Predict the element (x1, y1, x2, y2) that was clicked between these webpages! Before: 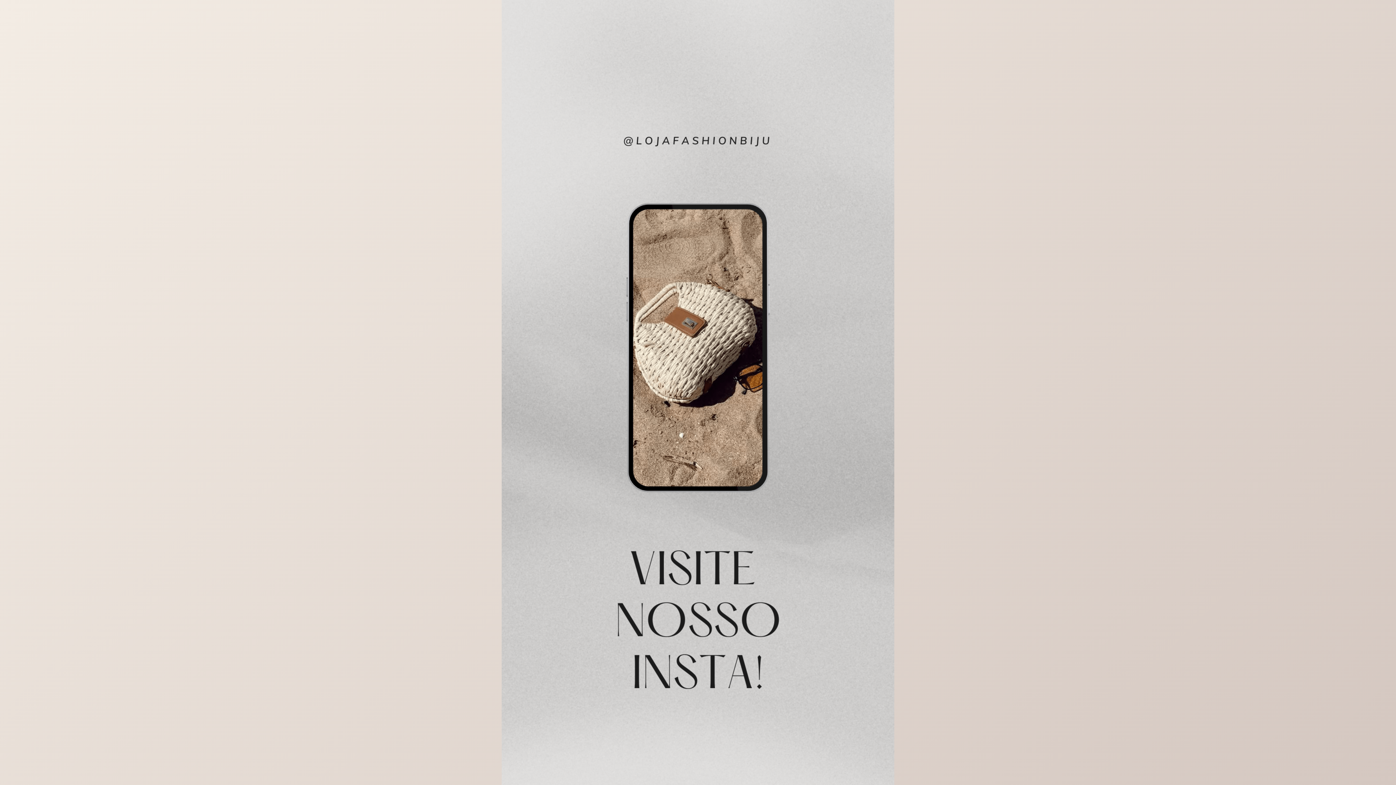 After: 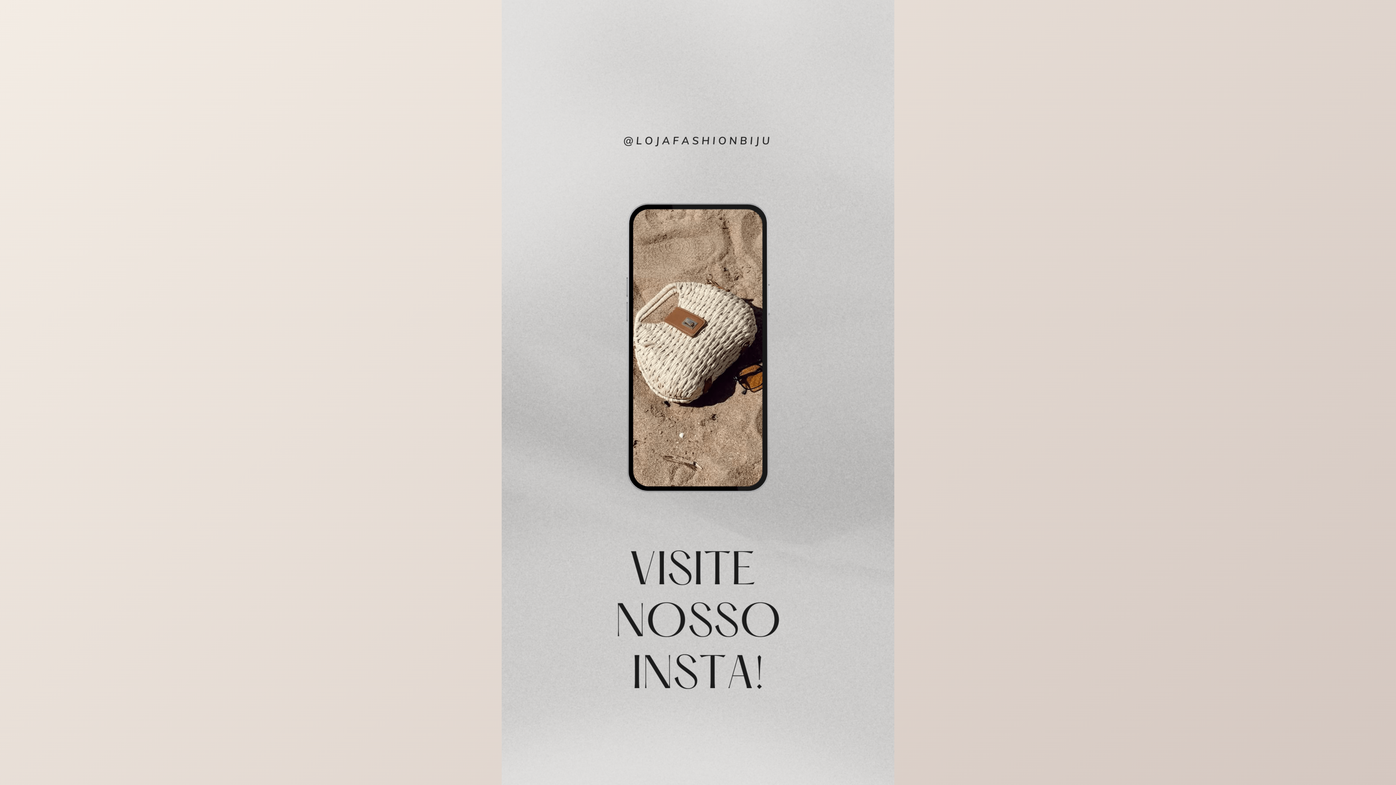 Action: bbox: (501, 0, 894, 785)